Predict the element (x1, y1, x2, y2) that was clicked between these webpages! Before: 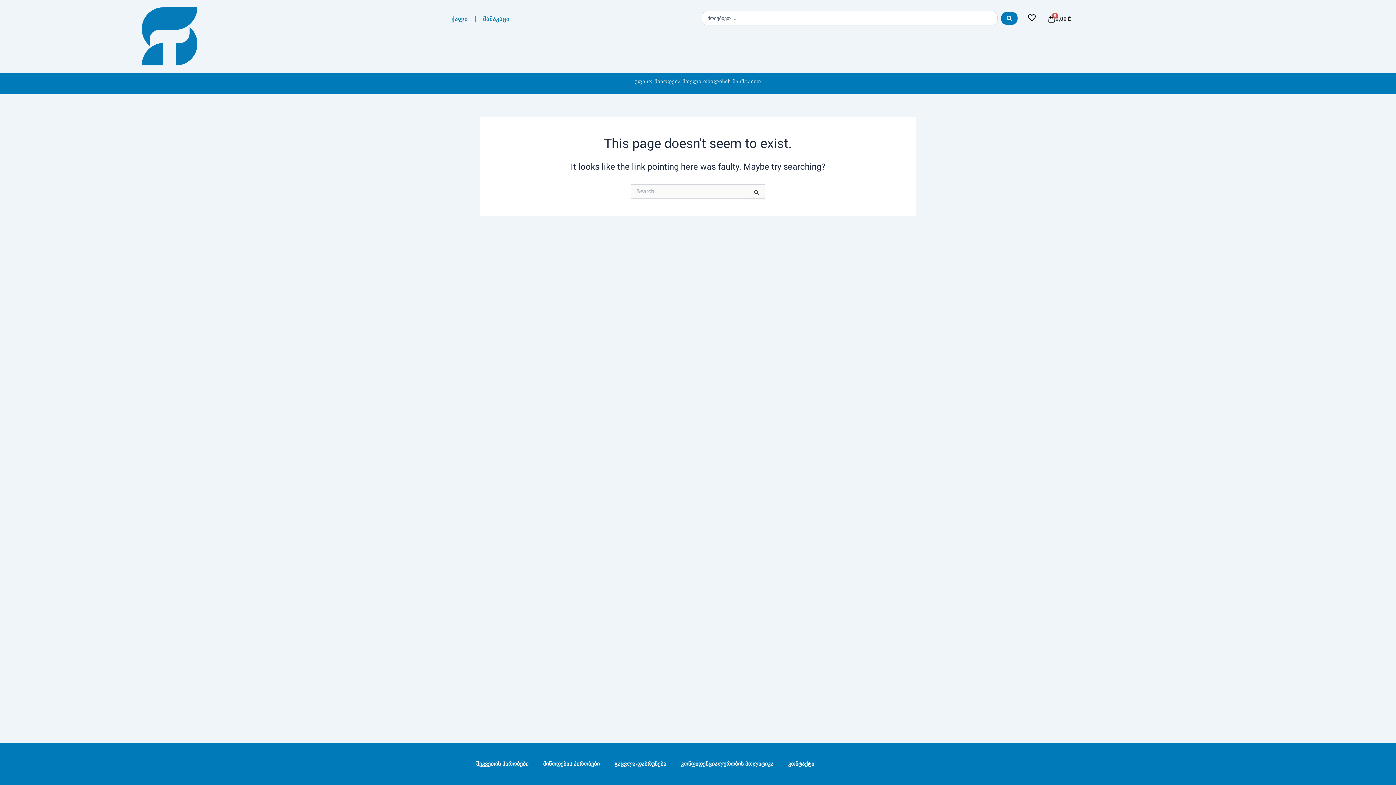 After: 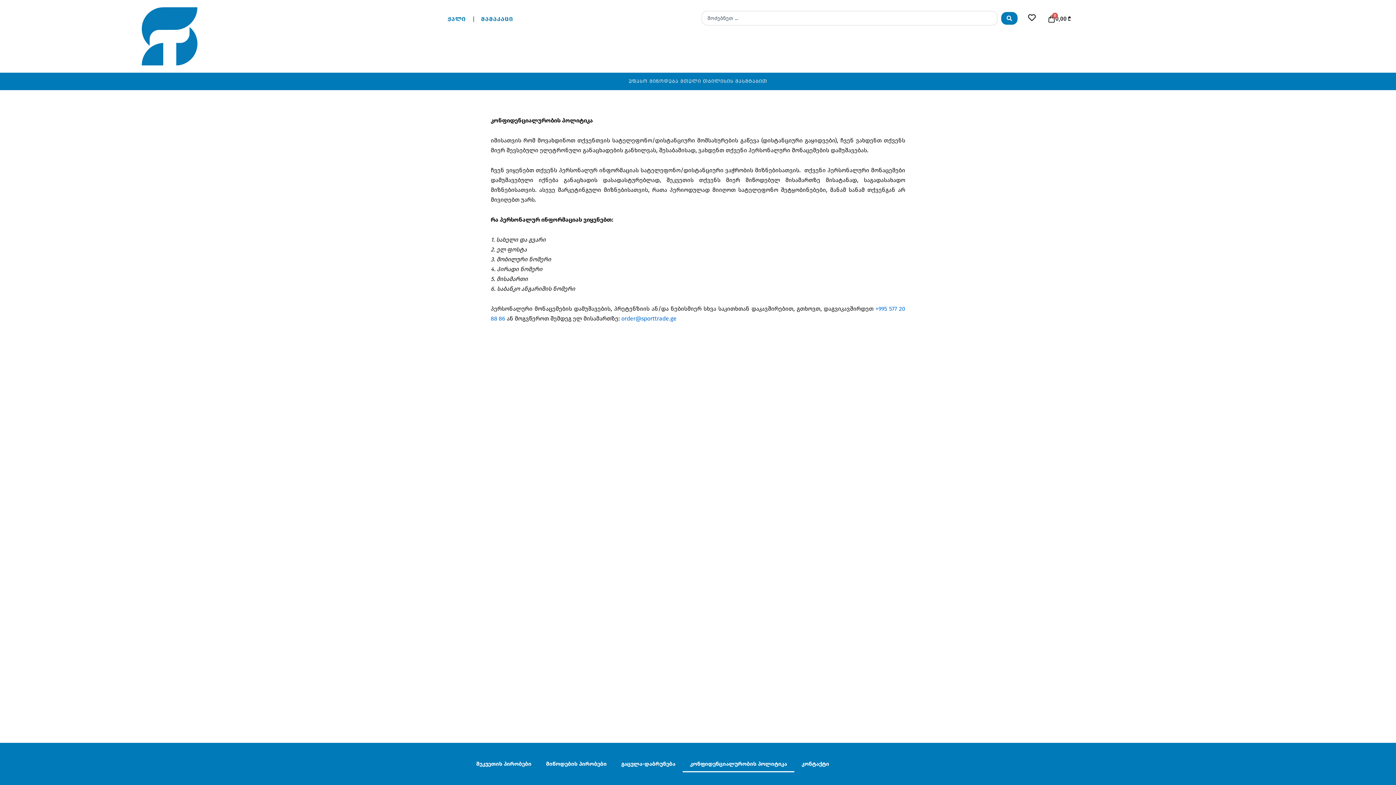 Action: label: კონფიდენციალურობის პოლიტიკა bbox: (673, 756, 781, 772)